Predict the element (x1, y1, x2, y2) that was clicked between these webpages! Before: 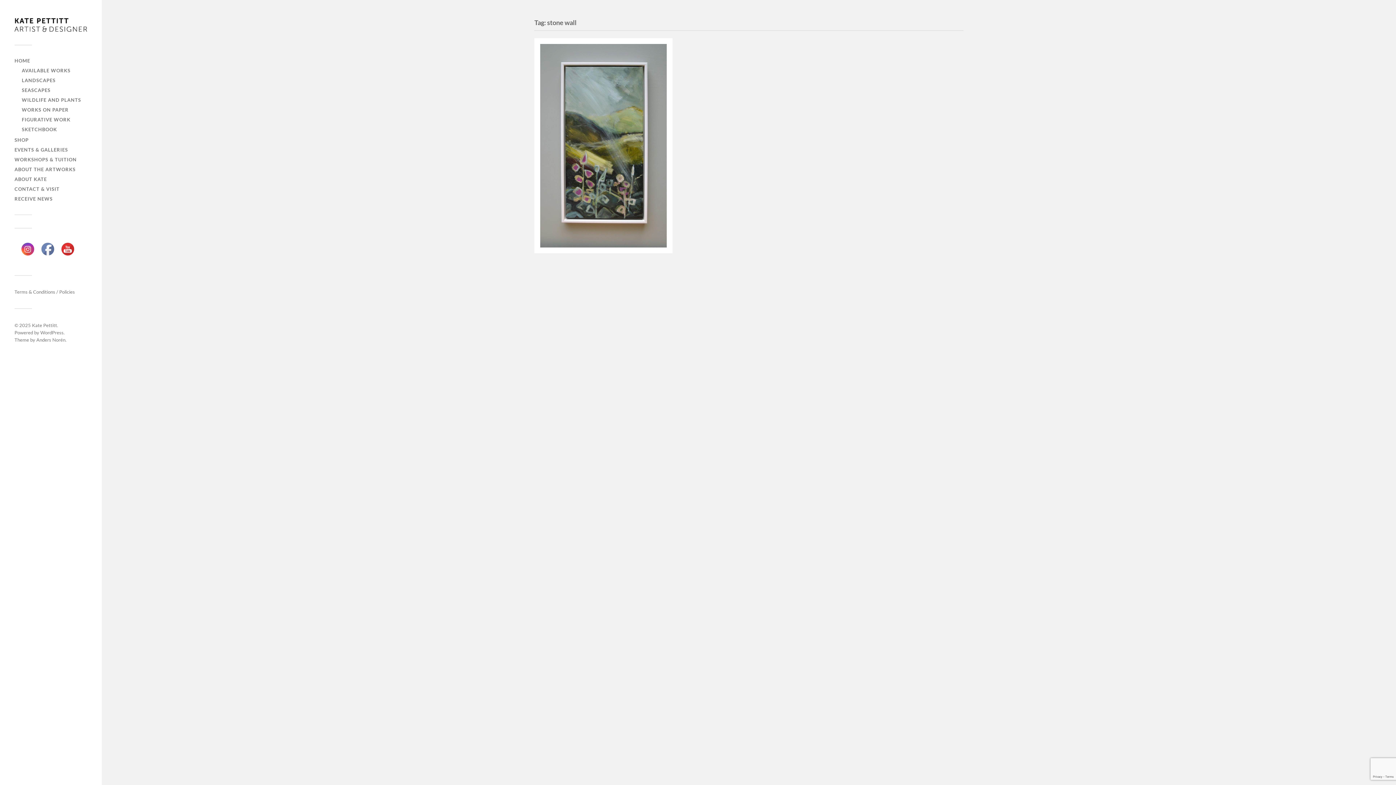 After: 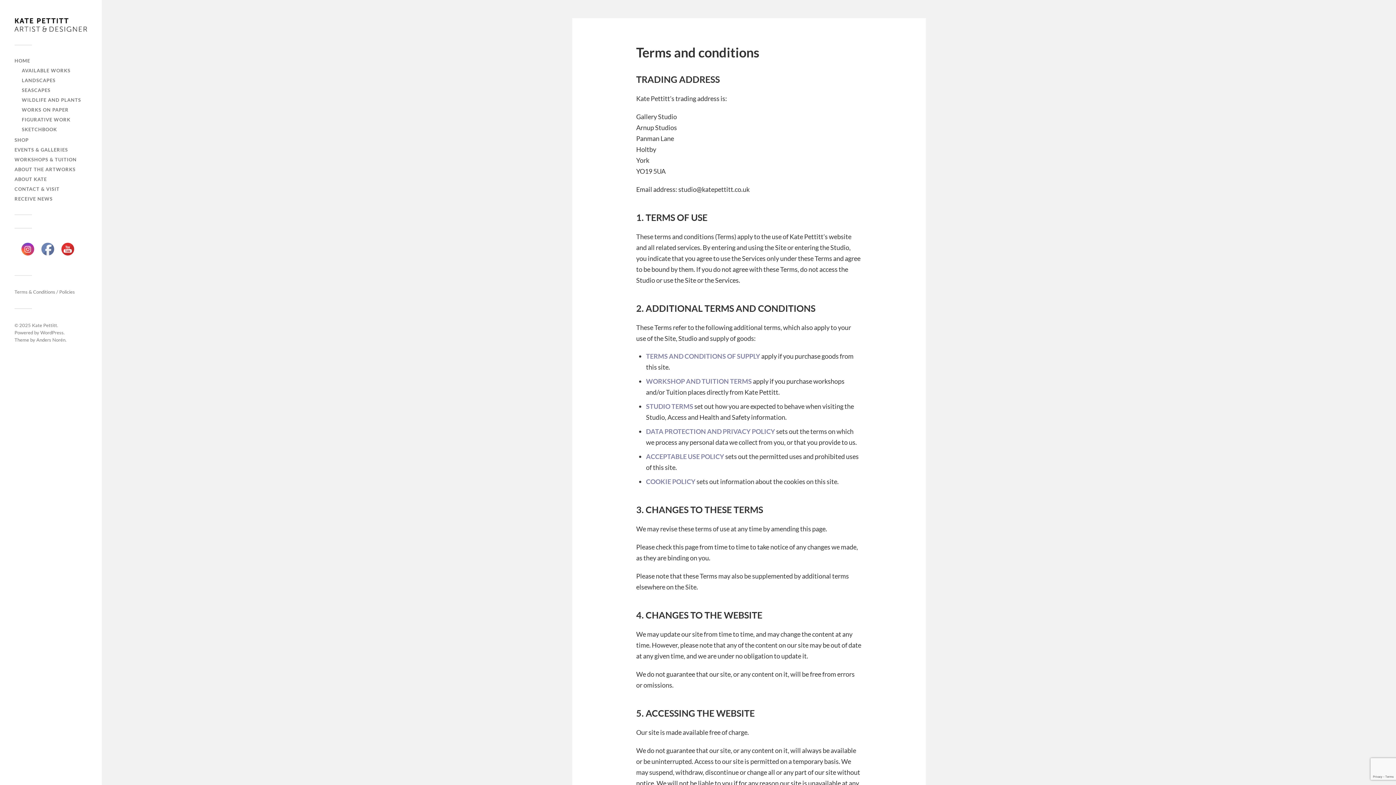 Action: label: Terms & Conditions / Policies bbox: (14, 289, 74, 295)